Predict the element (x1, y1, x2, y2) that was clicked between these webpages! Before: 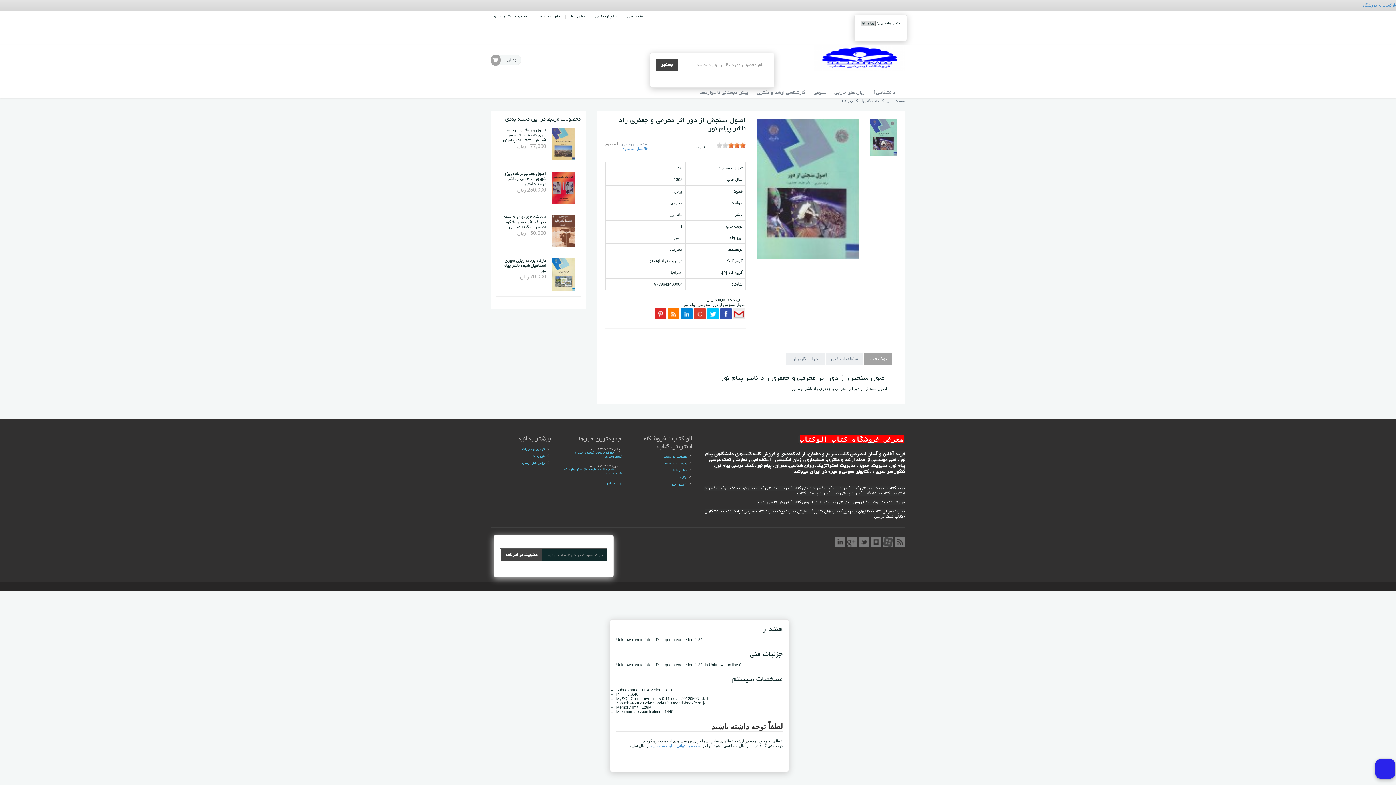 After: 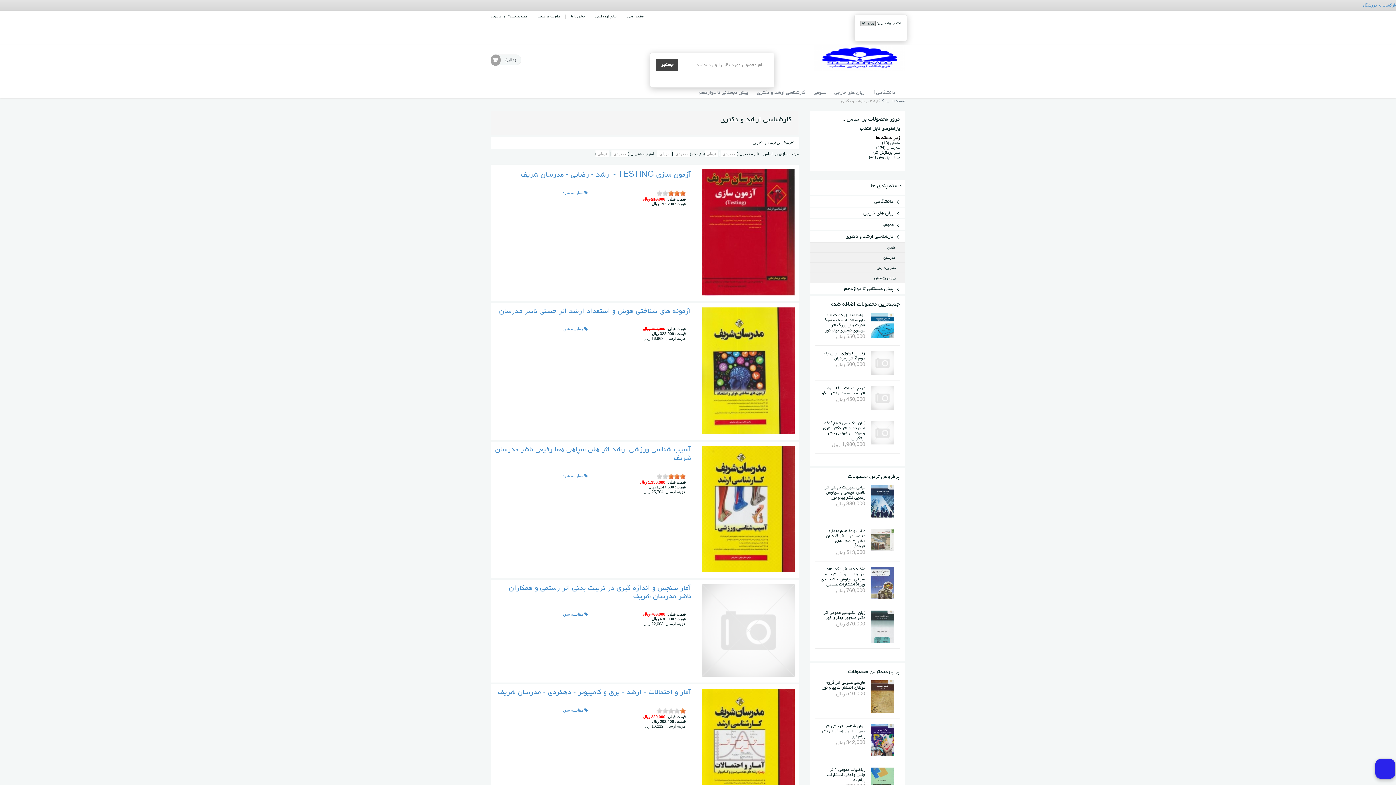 Action: label: كارشناسي ارشد و دكتري bbox: (752, 87, 809, 98)